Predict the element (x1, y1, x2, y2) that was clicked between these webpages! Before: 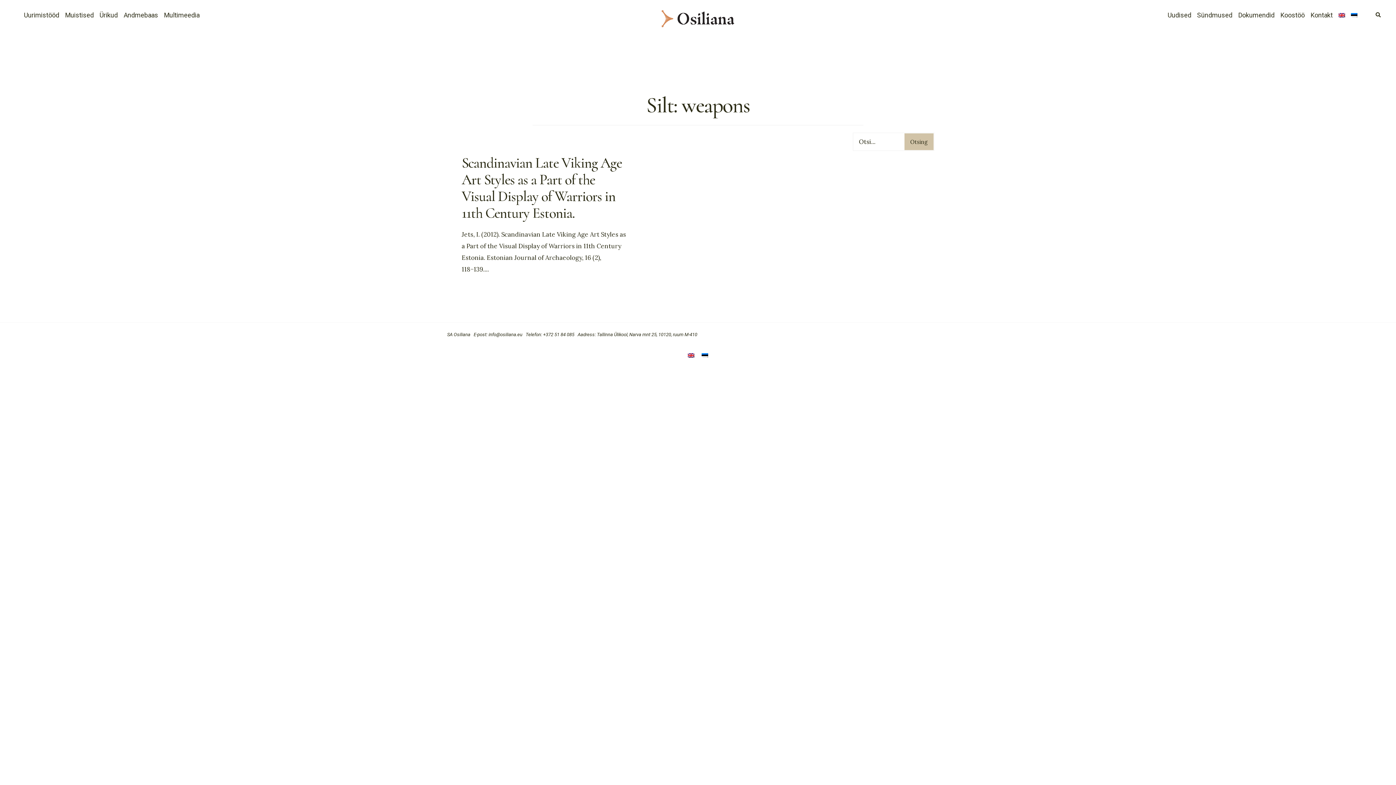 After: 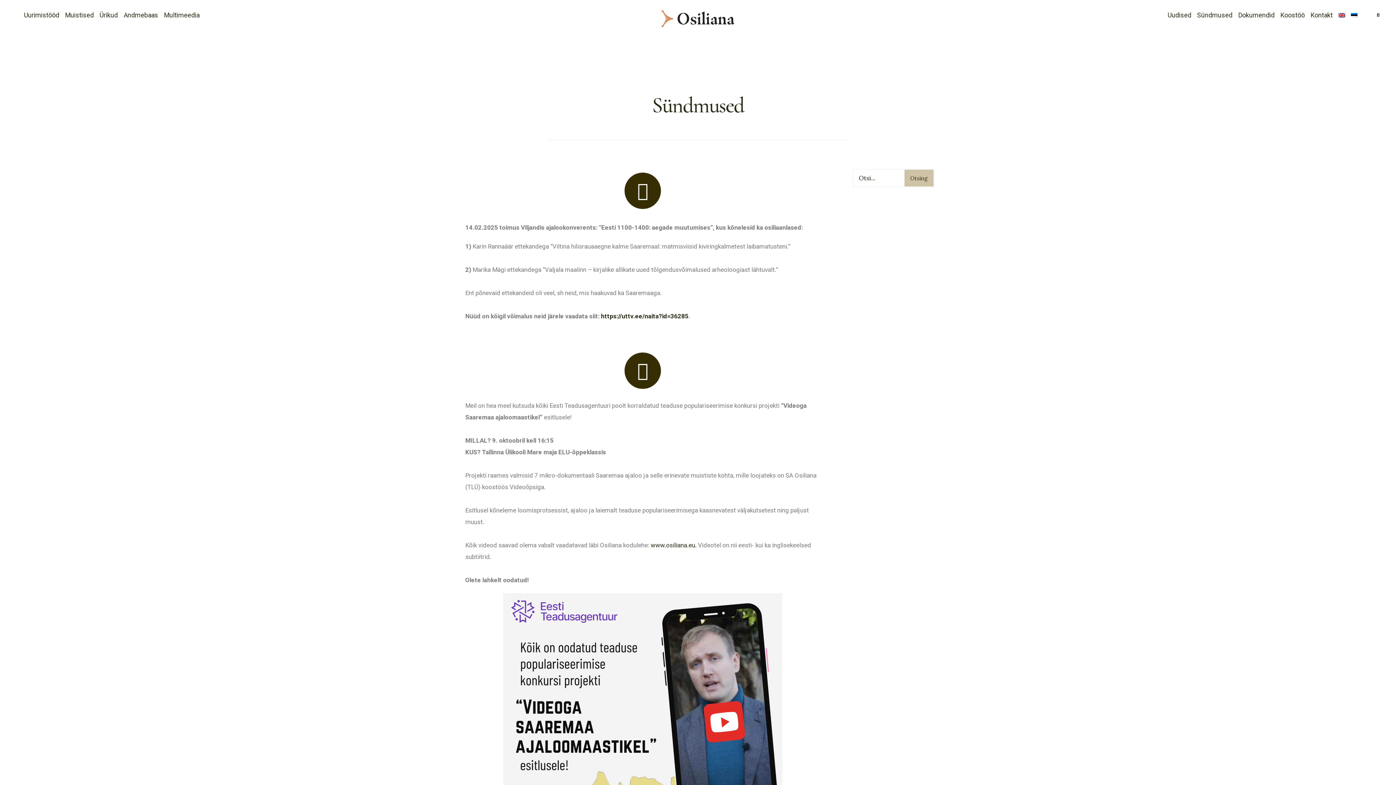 Action: bbox: (1195, 8, 1234, 21) label: Sündmused